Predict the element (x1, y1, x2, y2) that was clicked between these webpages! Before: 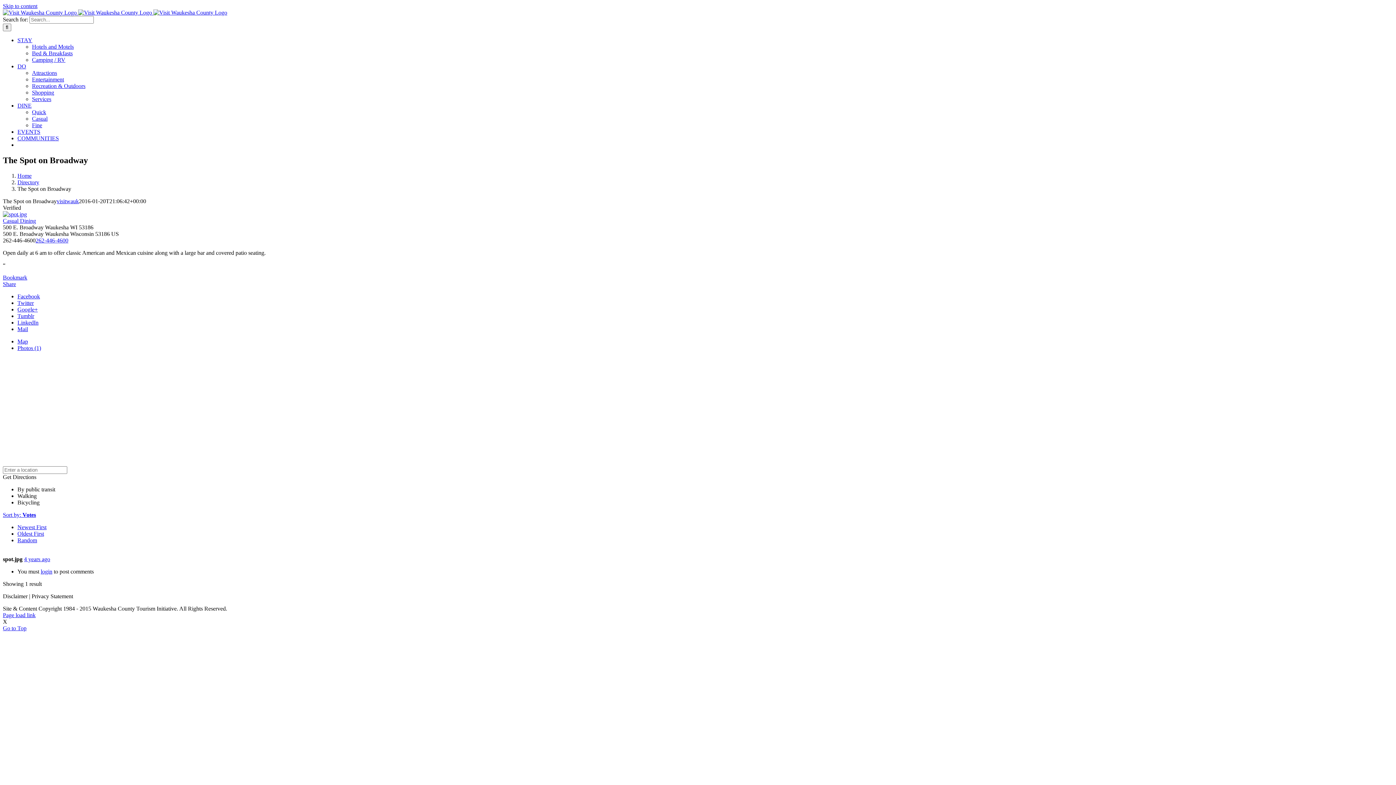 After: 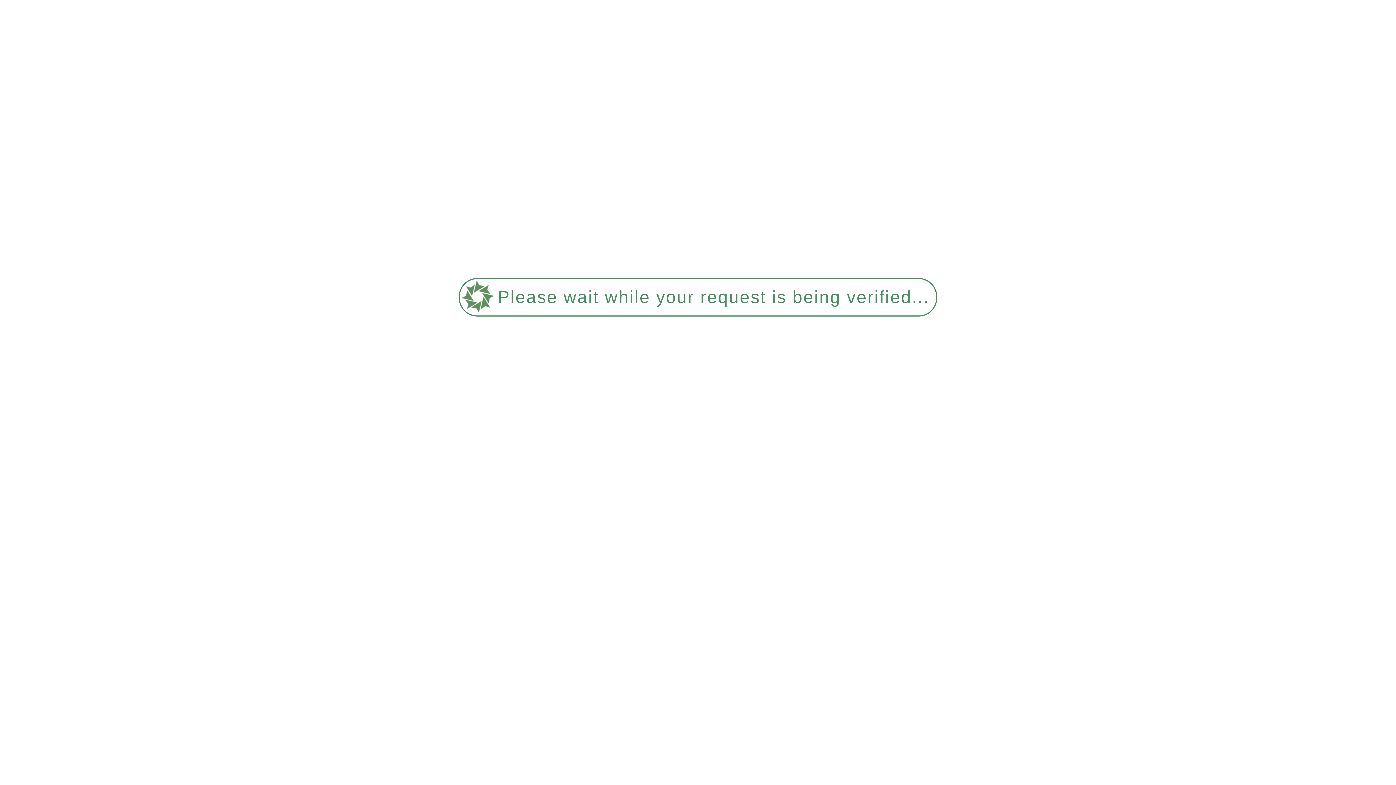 Action: bbox: (17, 179, 39, 185) label: Directory